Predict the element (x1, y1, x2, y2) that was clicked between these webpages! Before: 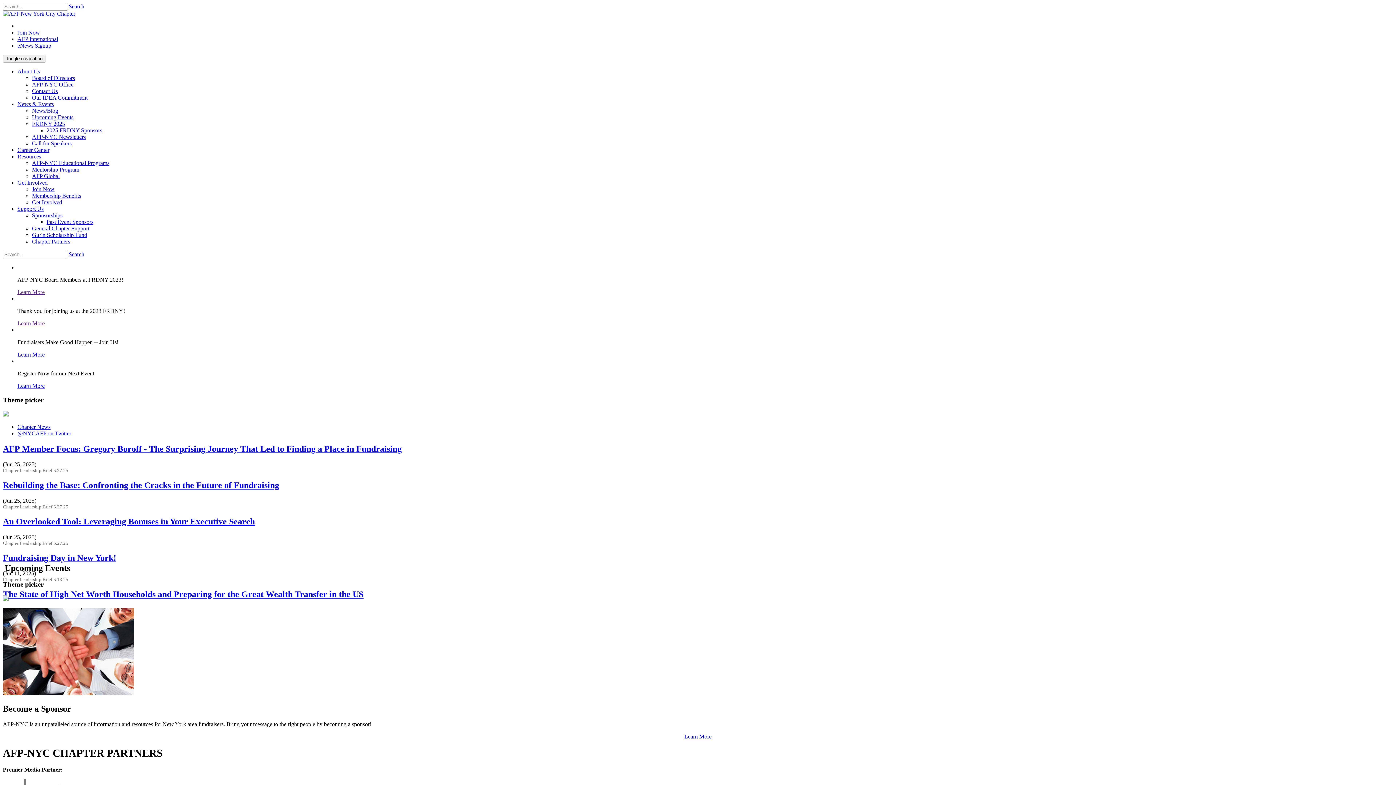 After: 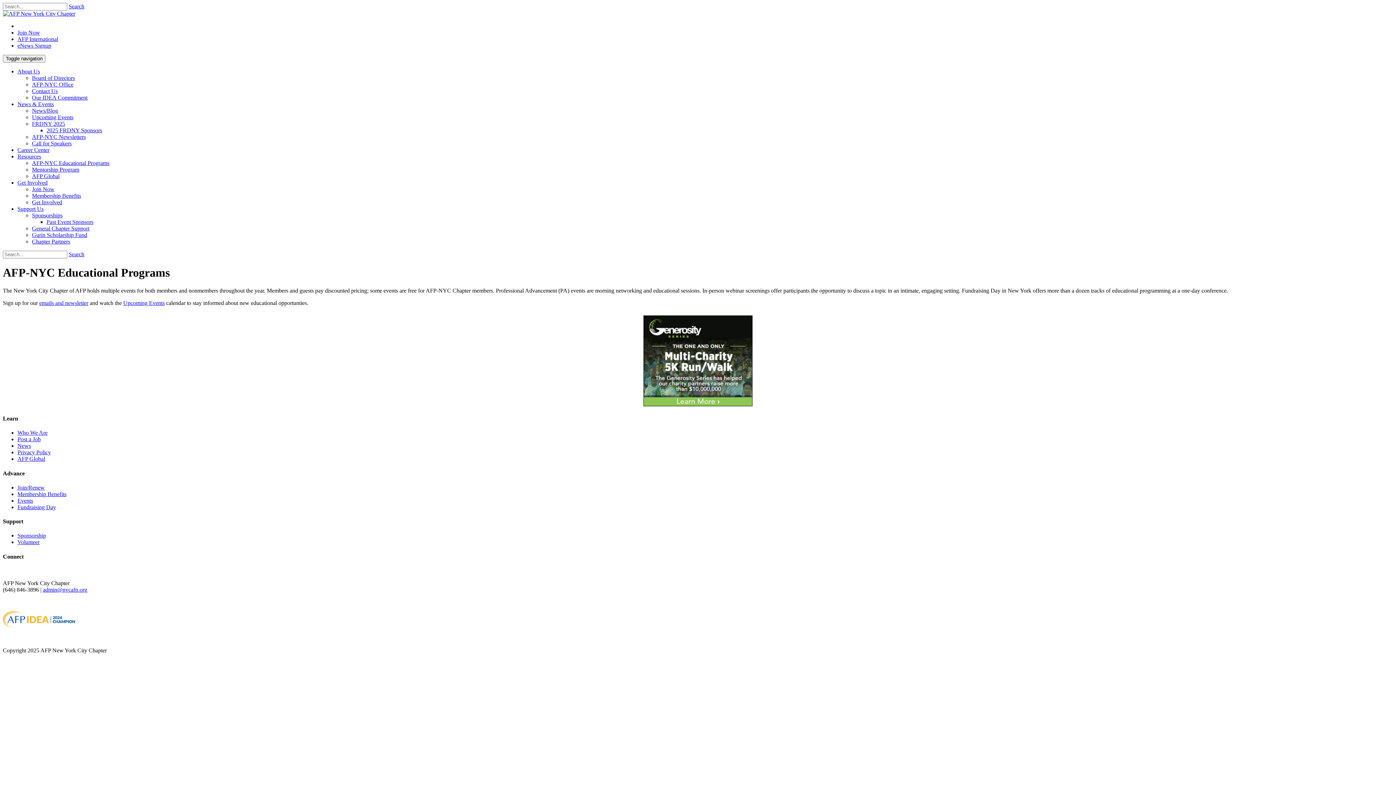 Action: bbox: (32, 160, 109, 166) label: AFP-NYC Educational Programs